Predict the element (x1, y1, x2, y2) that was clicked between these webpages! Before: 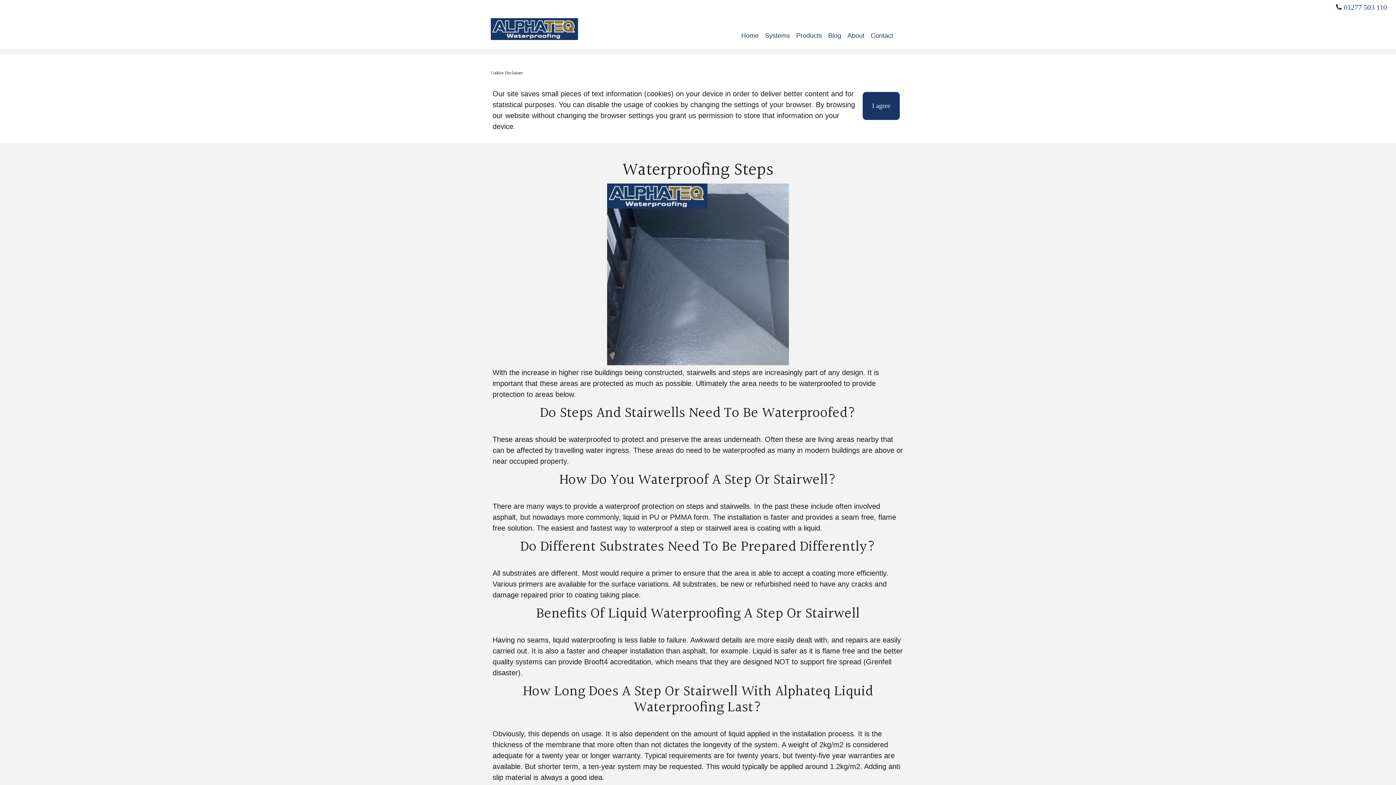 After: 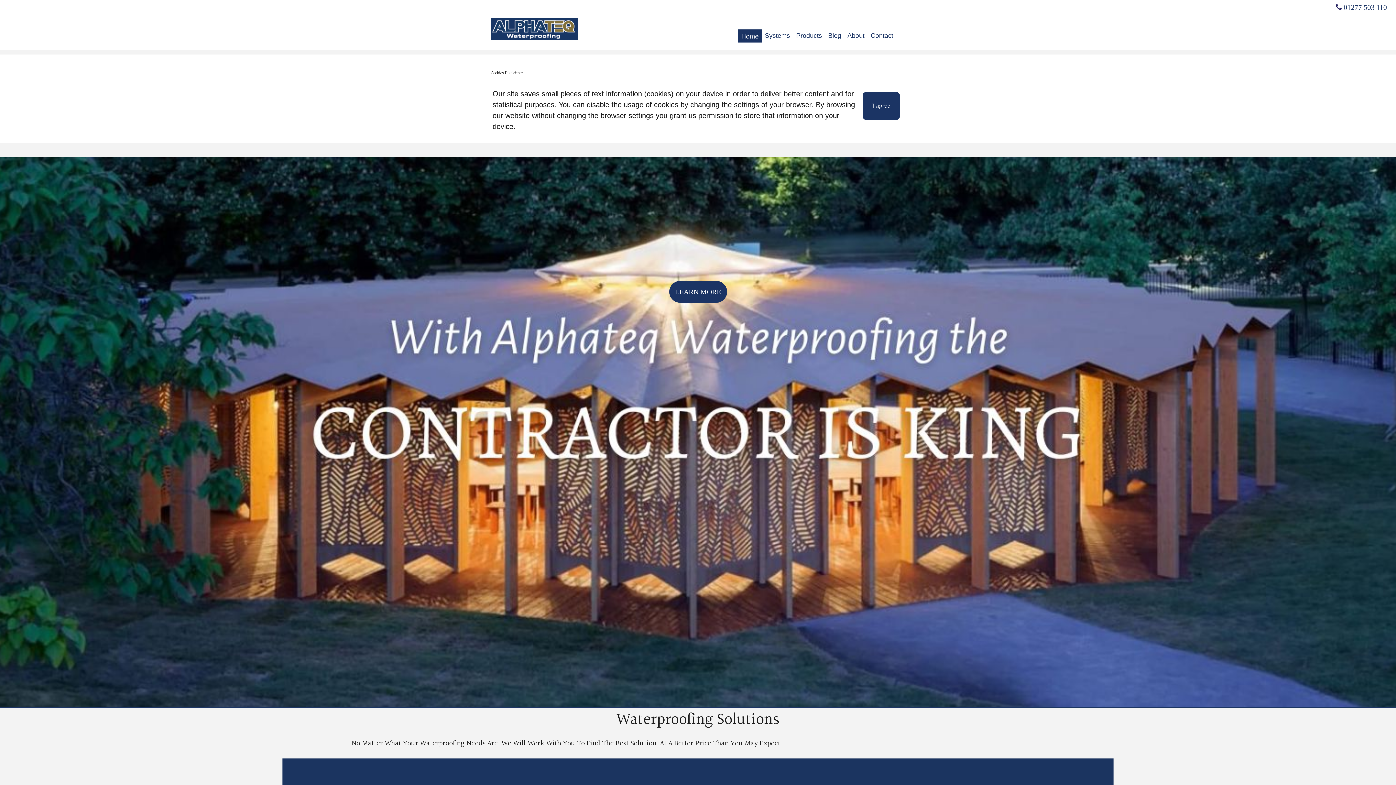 Action: label: Home bbox: (738, 29, 761, 41)